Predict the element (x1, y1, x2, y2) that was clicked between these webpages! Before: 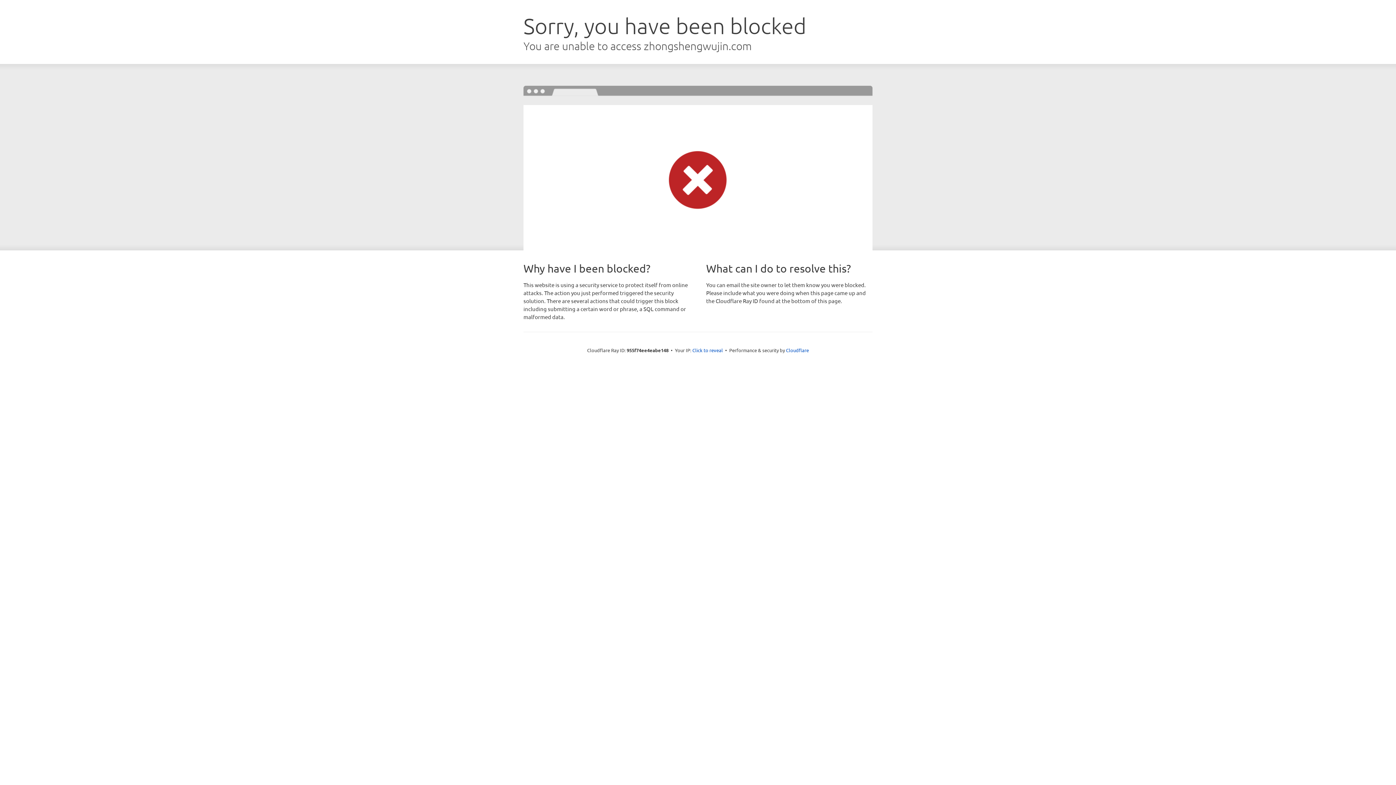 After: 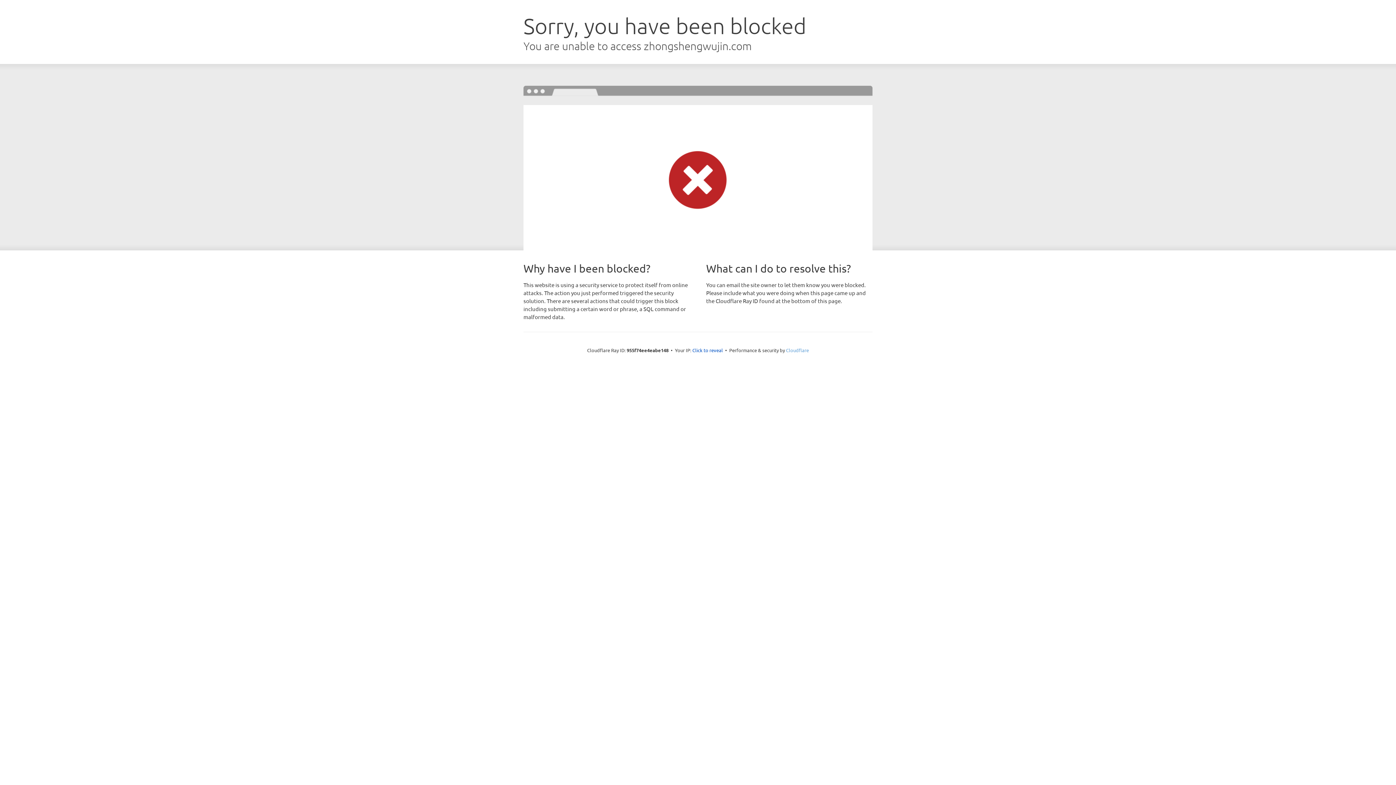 Action: bbox: (786, 347, 809, 353) label: Cloudflare